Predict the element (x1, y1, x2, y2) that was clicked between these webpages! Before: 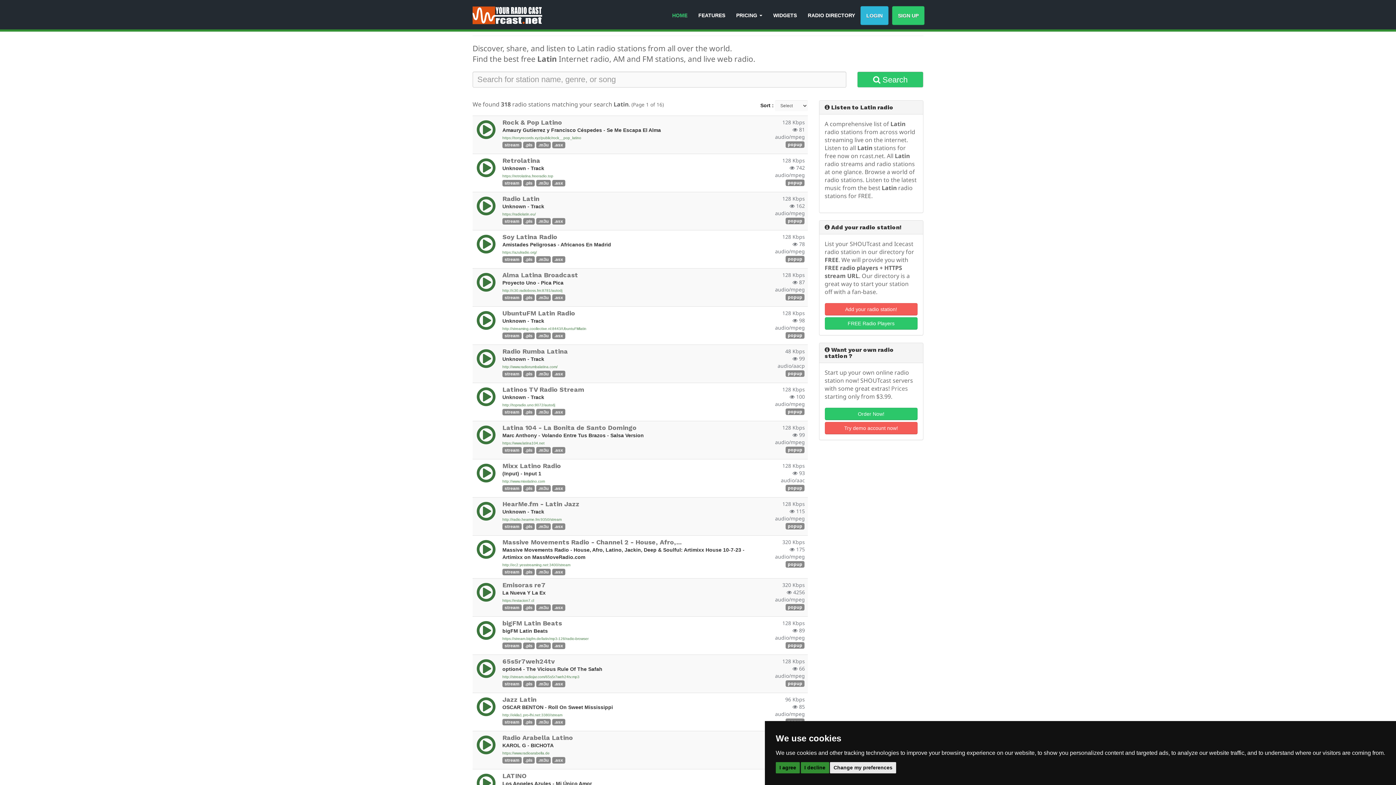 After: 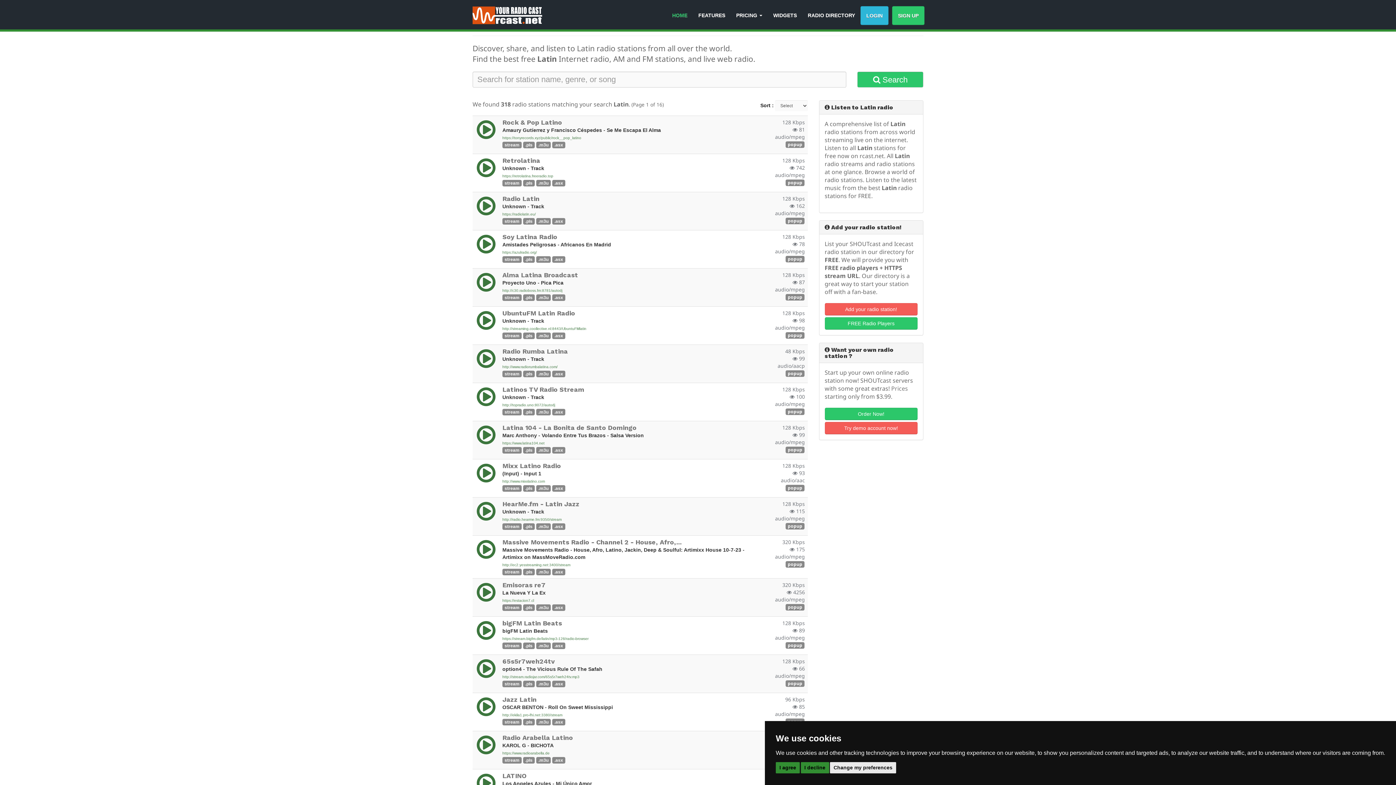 Action: label: stream bbox: (502, 370, 521, 377)